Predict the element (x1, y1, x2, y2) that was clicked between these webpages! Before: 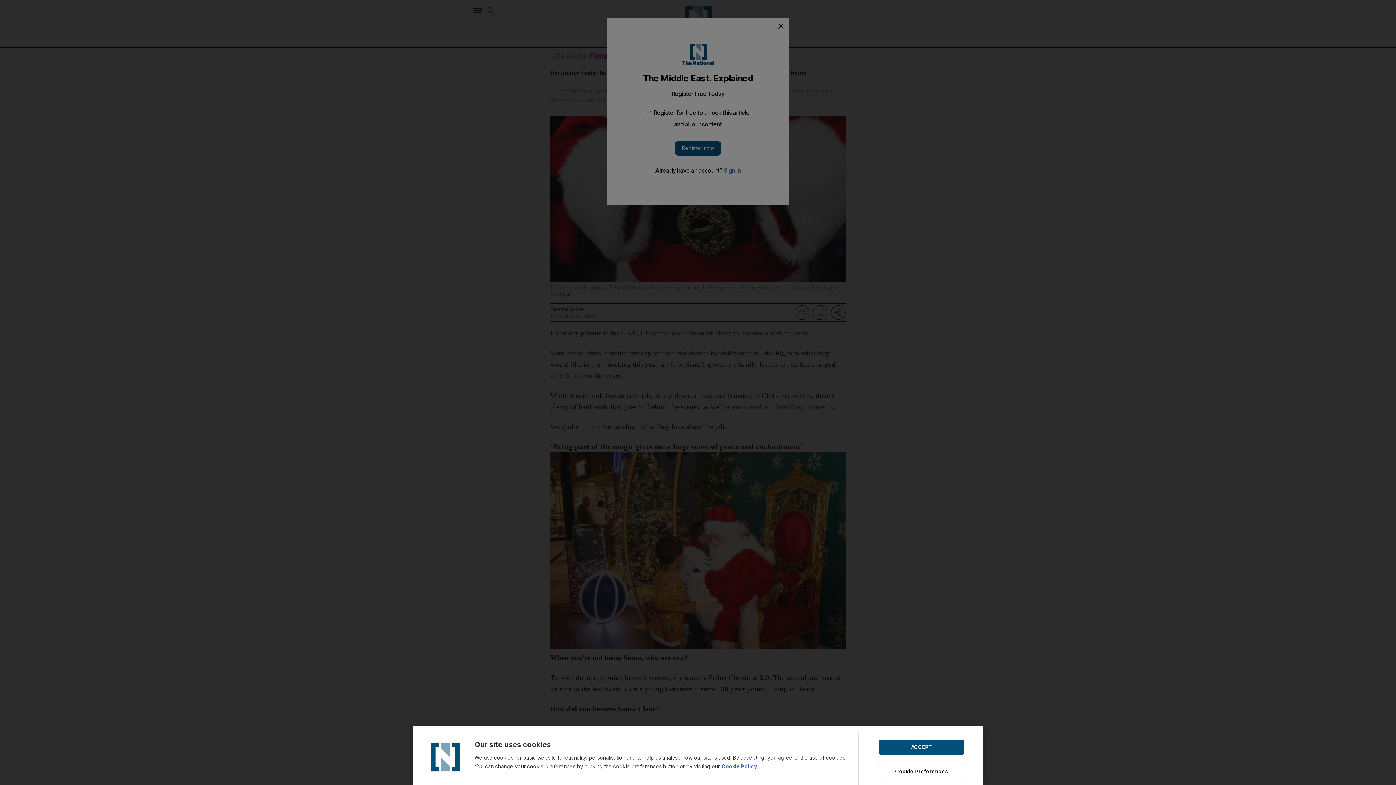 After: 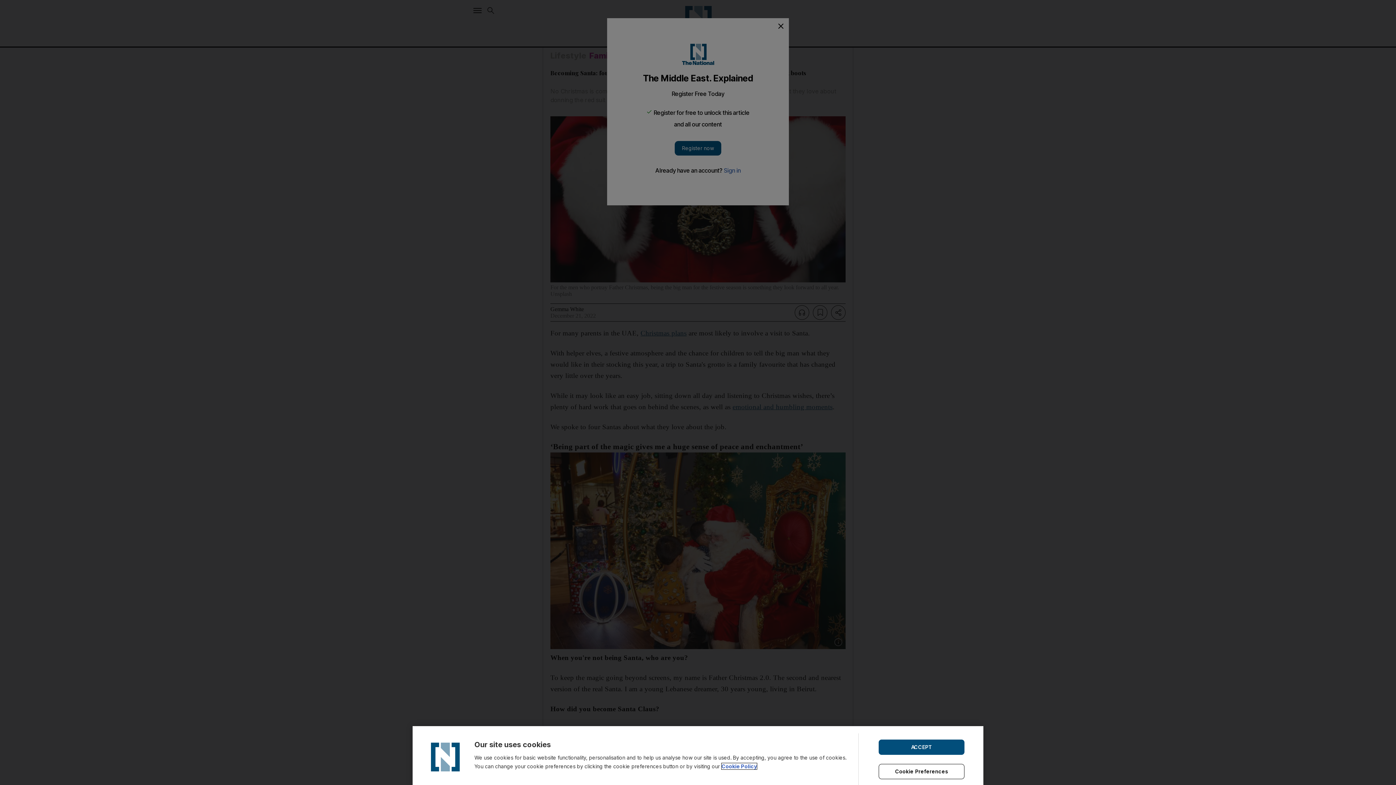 Action: bbox: (721, 763, 757, 769) label: Cookie Policy